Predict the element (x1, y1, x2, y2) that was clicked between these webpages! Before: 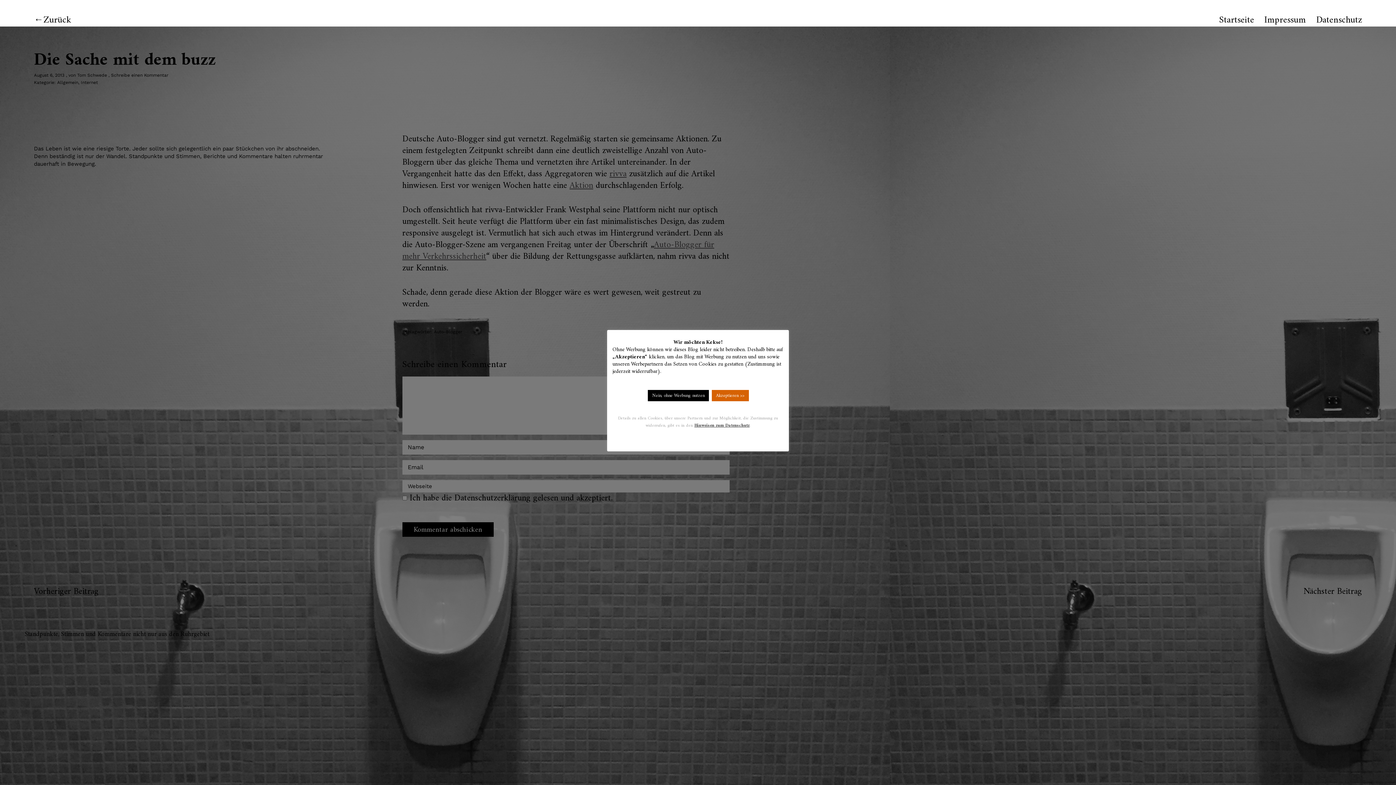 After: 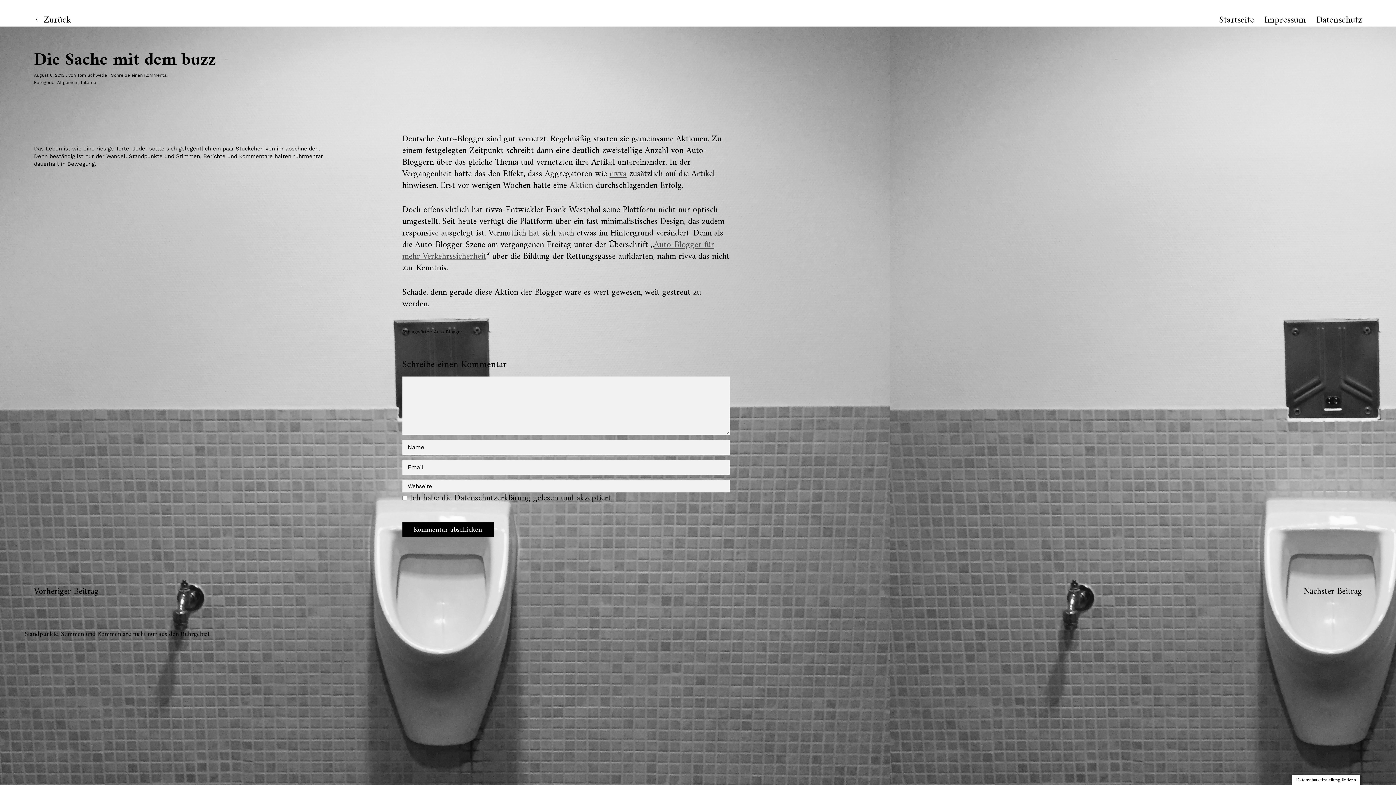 Action: bbox: (648, 390, 709, 401) label: Nein, ohne Werbung nutzen